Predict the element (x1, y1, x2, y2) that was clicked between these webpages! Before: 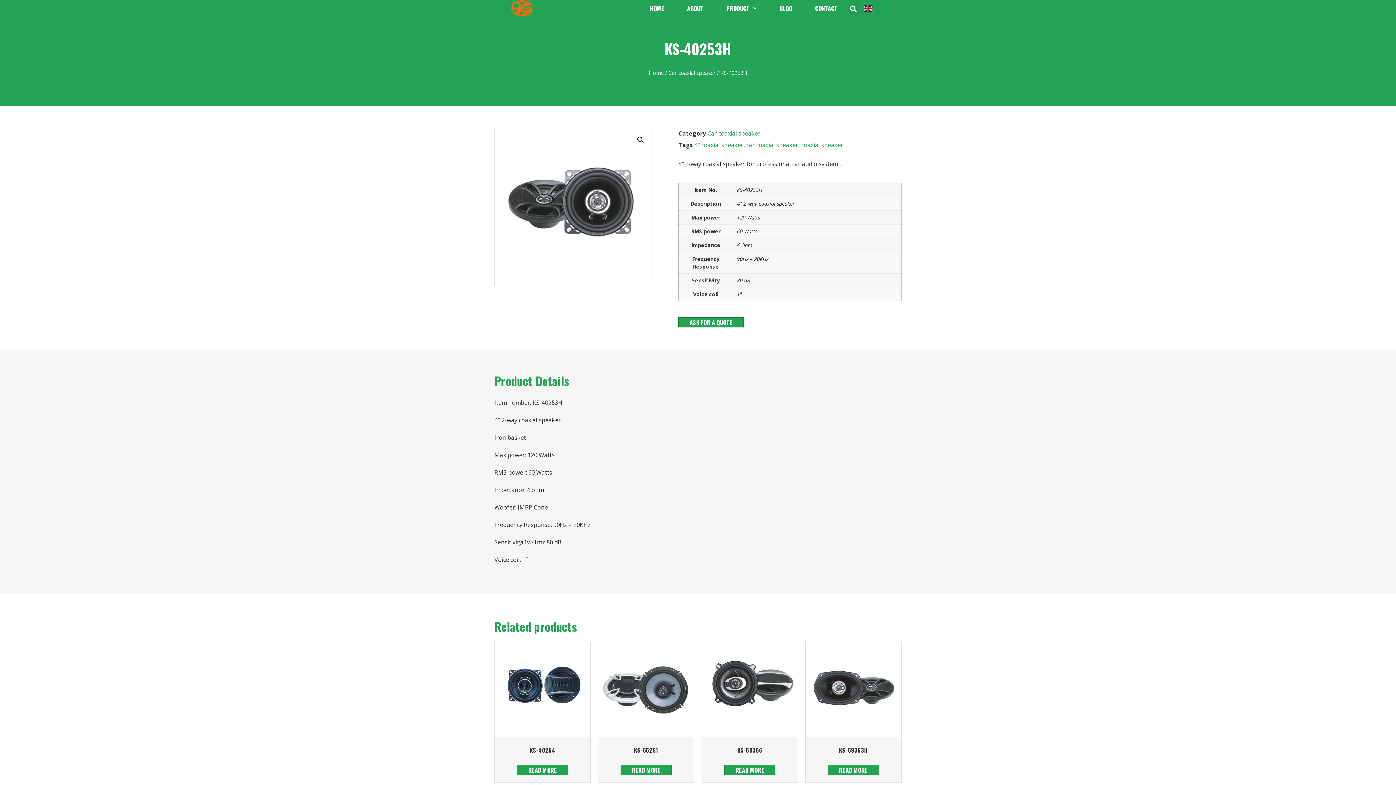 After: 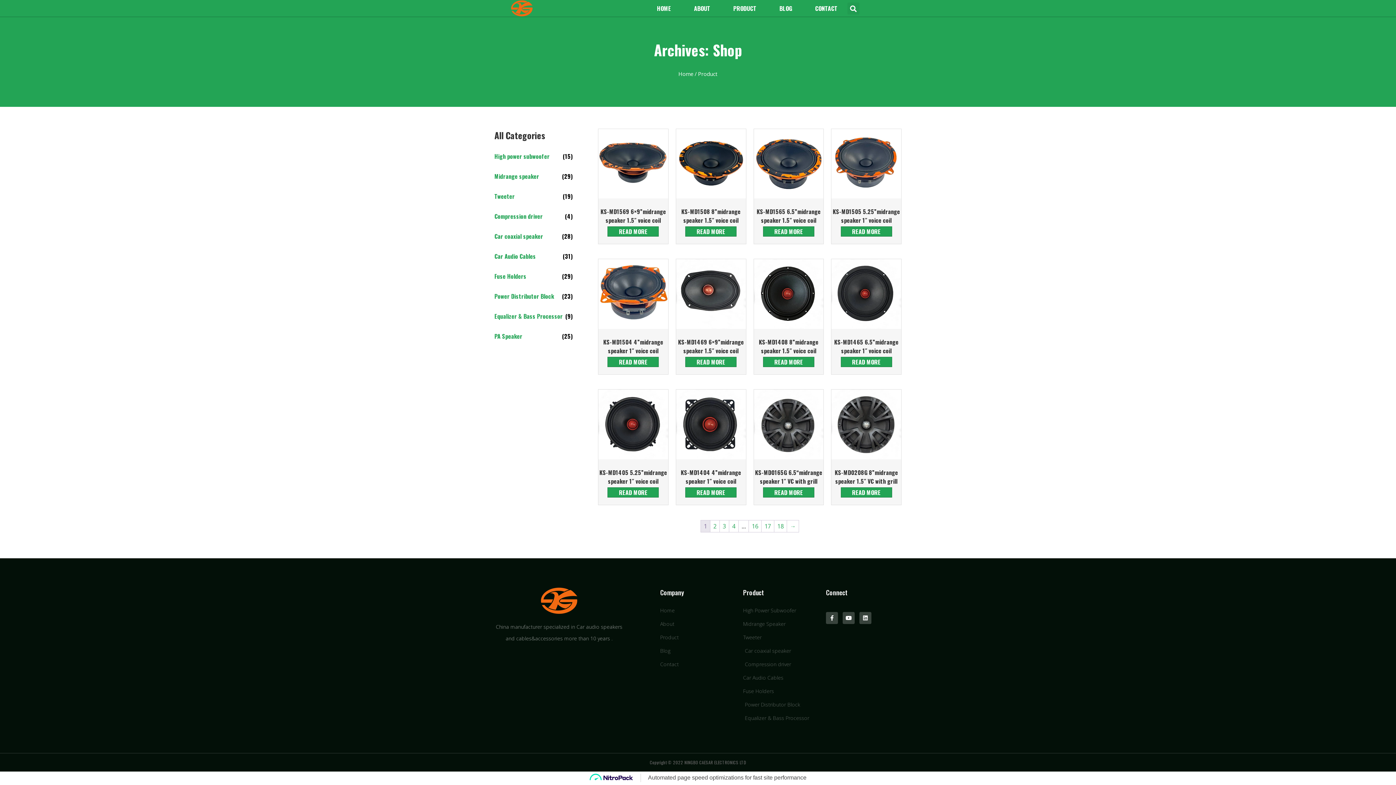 Action: label: PRODUCT bbox: (721, 0, 762, 16)